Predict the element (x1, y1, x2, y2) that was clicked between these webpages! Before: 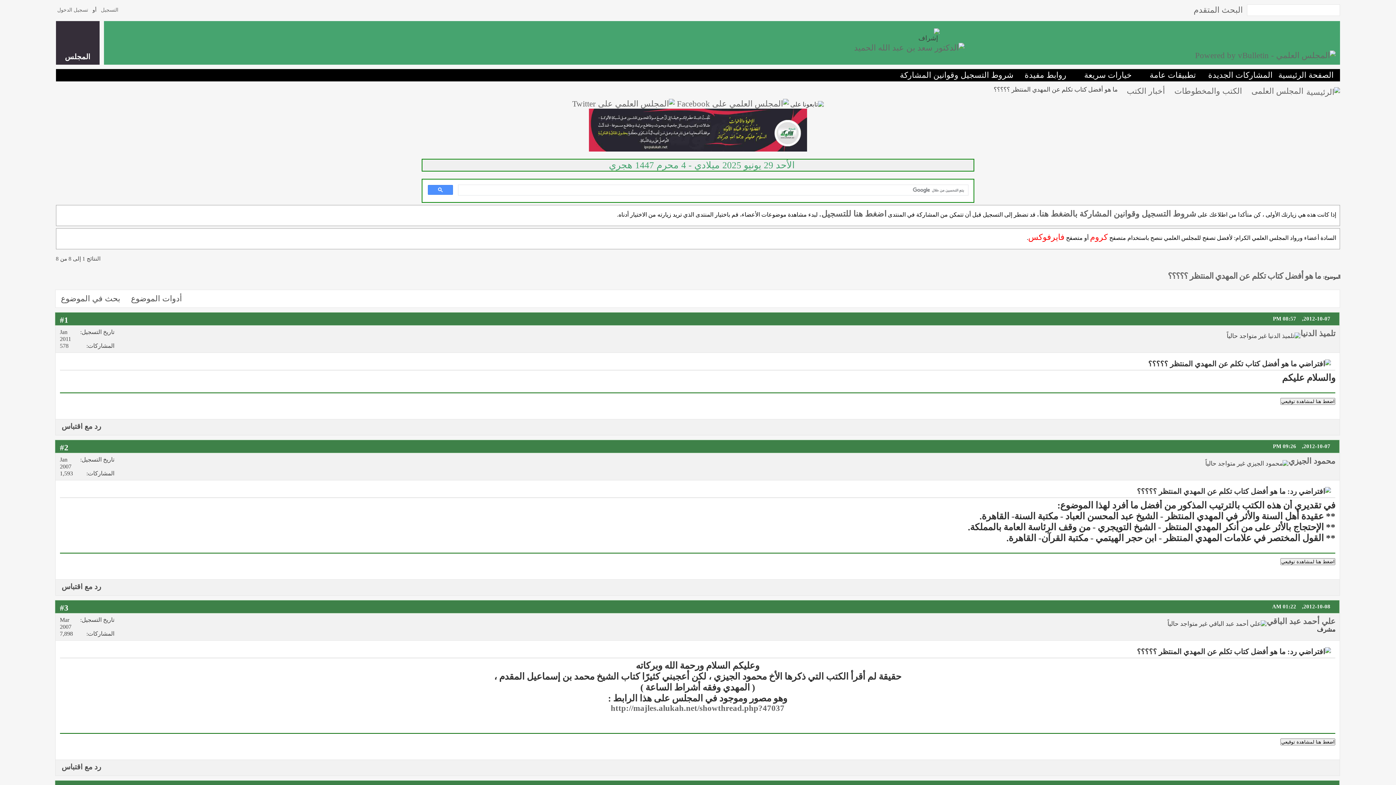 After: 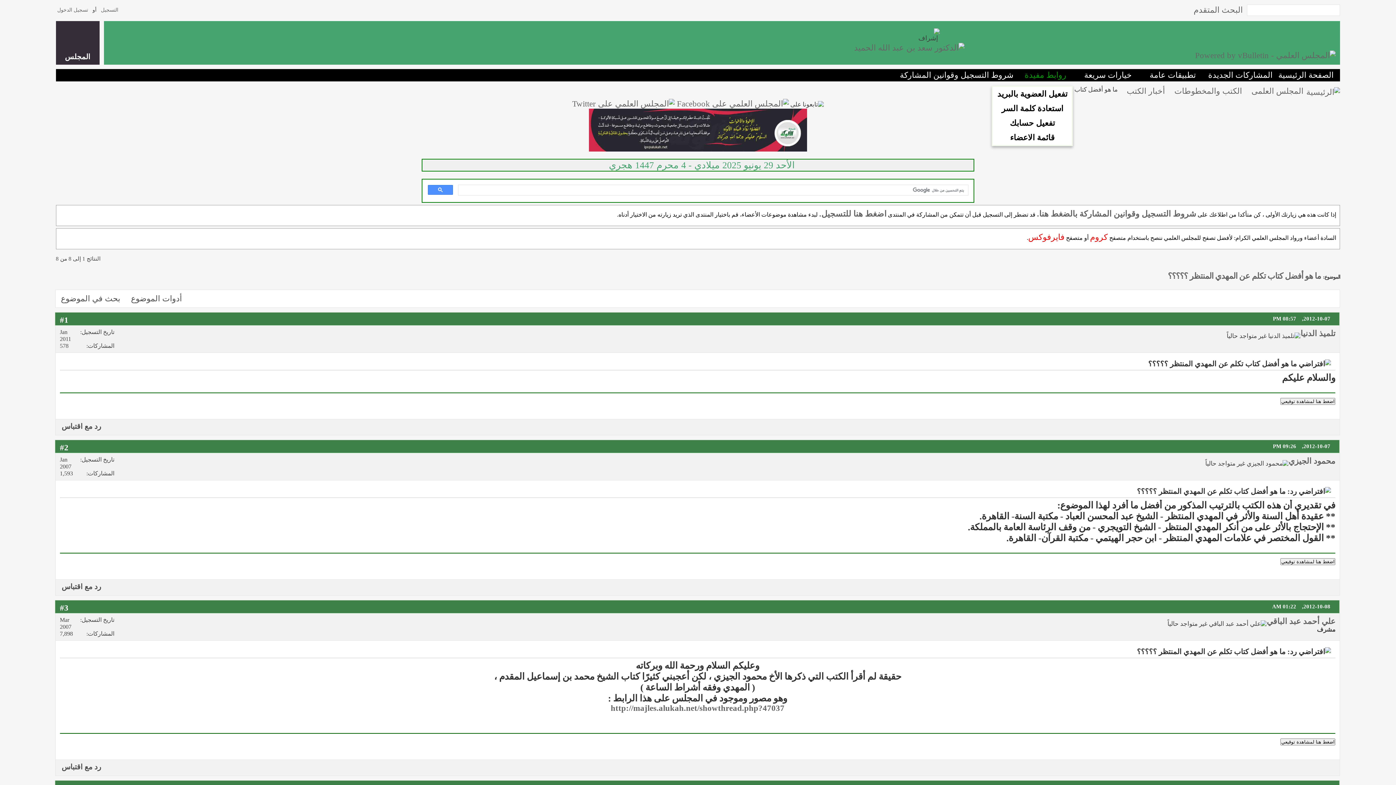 Action: label: روابط مفيدة bbox: (1019, 70, 1073, 79)